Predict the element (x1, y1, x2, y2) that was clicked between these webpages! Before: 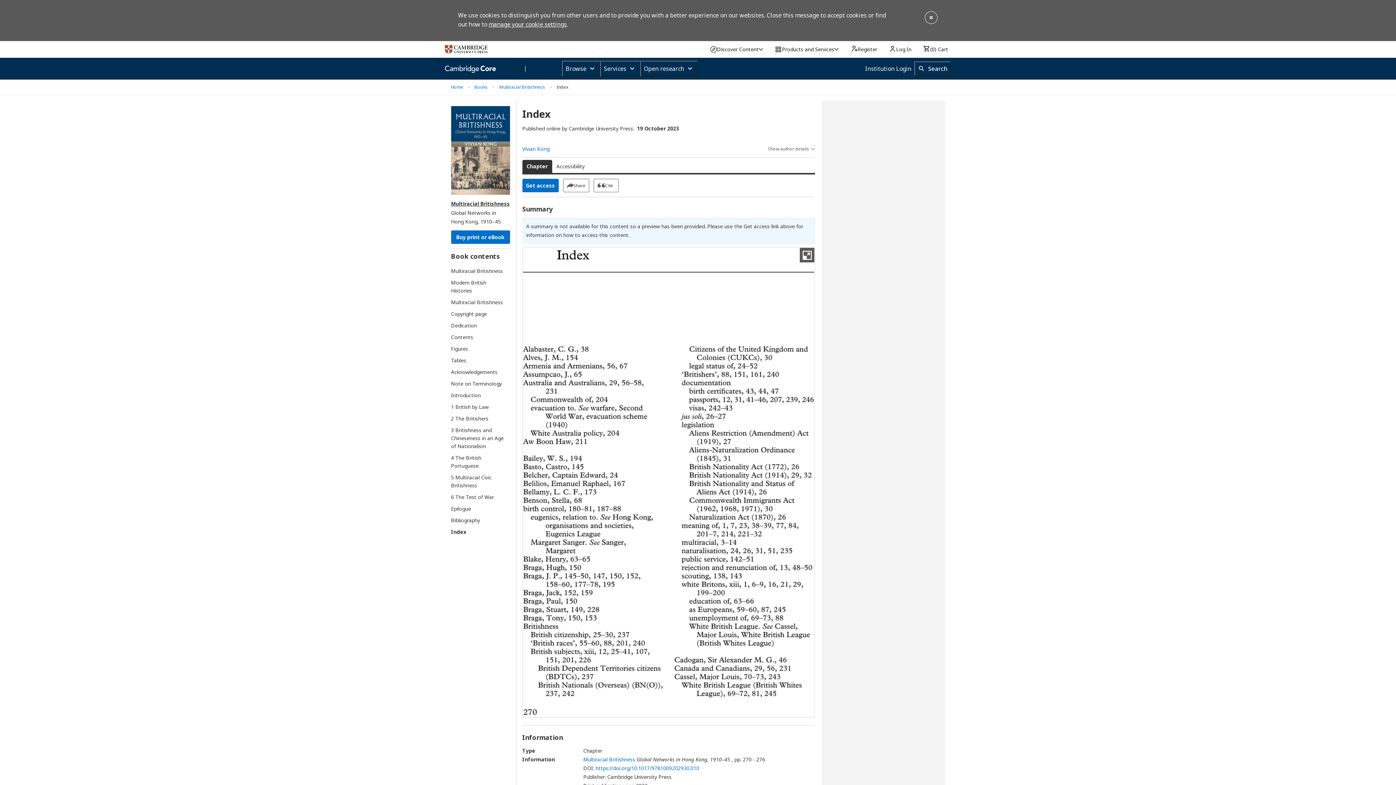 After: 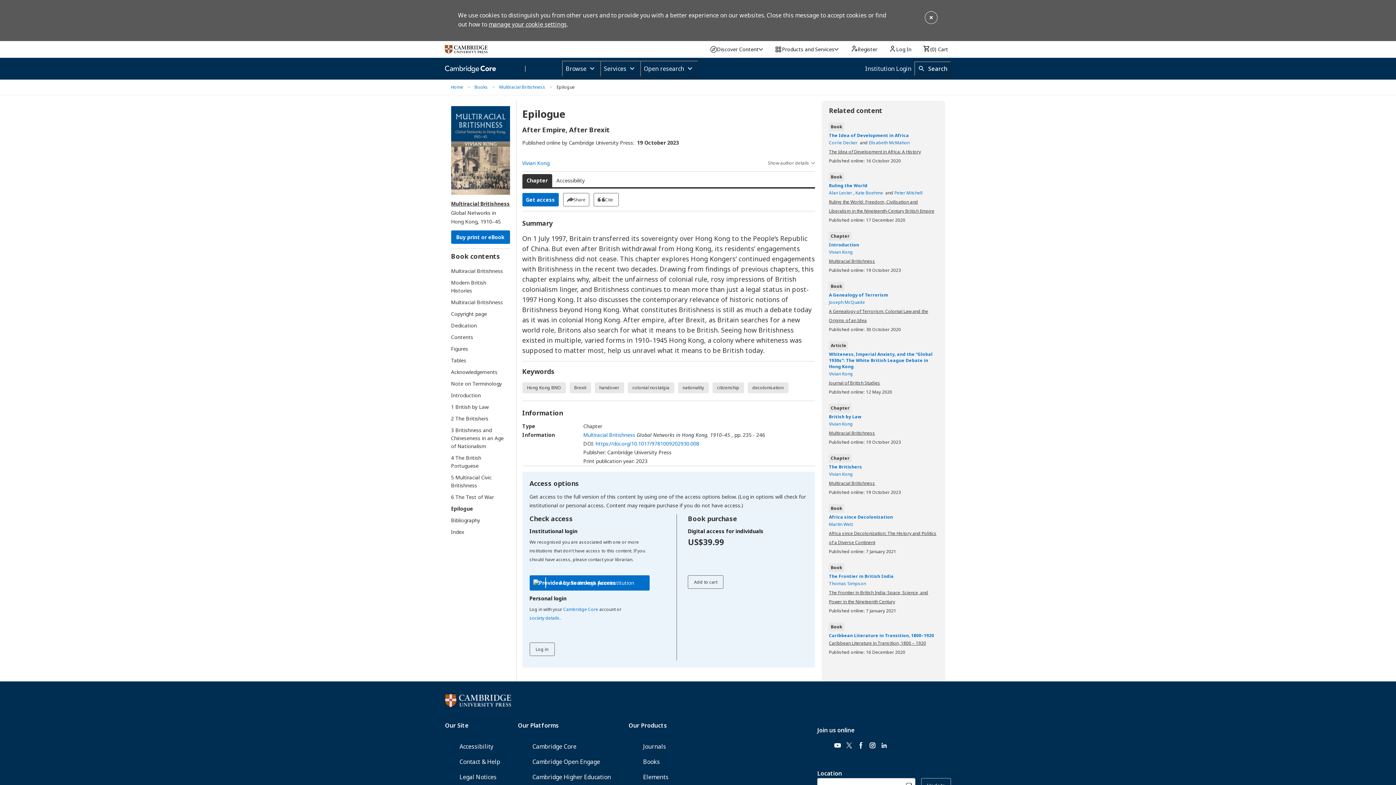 Action: bbox: (451, 504, 503, 512) label: Epilogue